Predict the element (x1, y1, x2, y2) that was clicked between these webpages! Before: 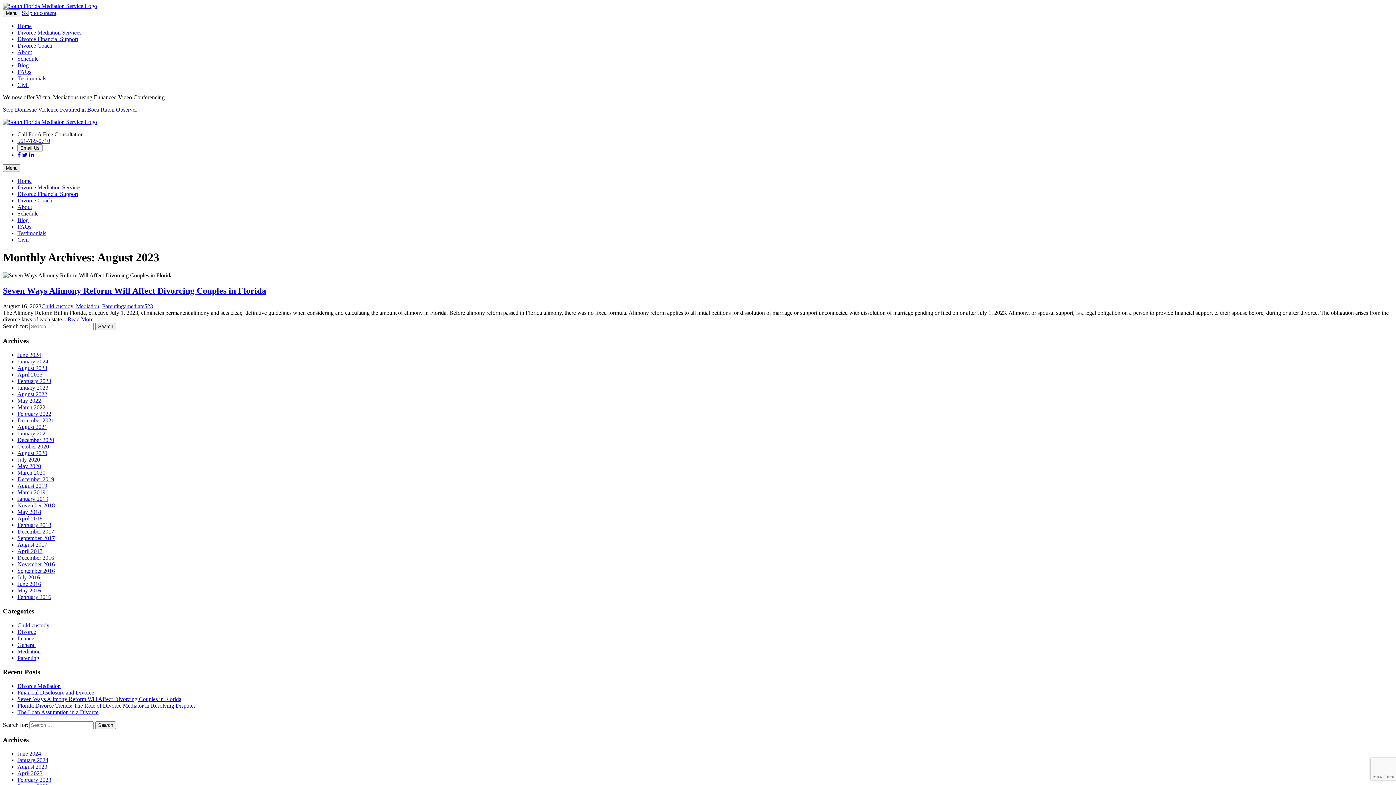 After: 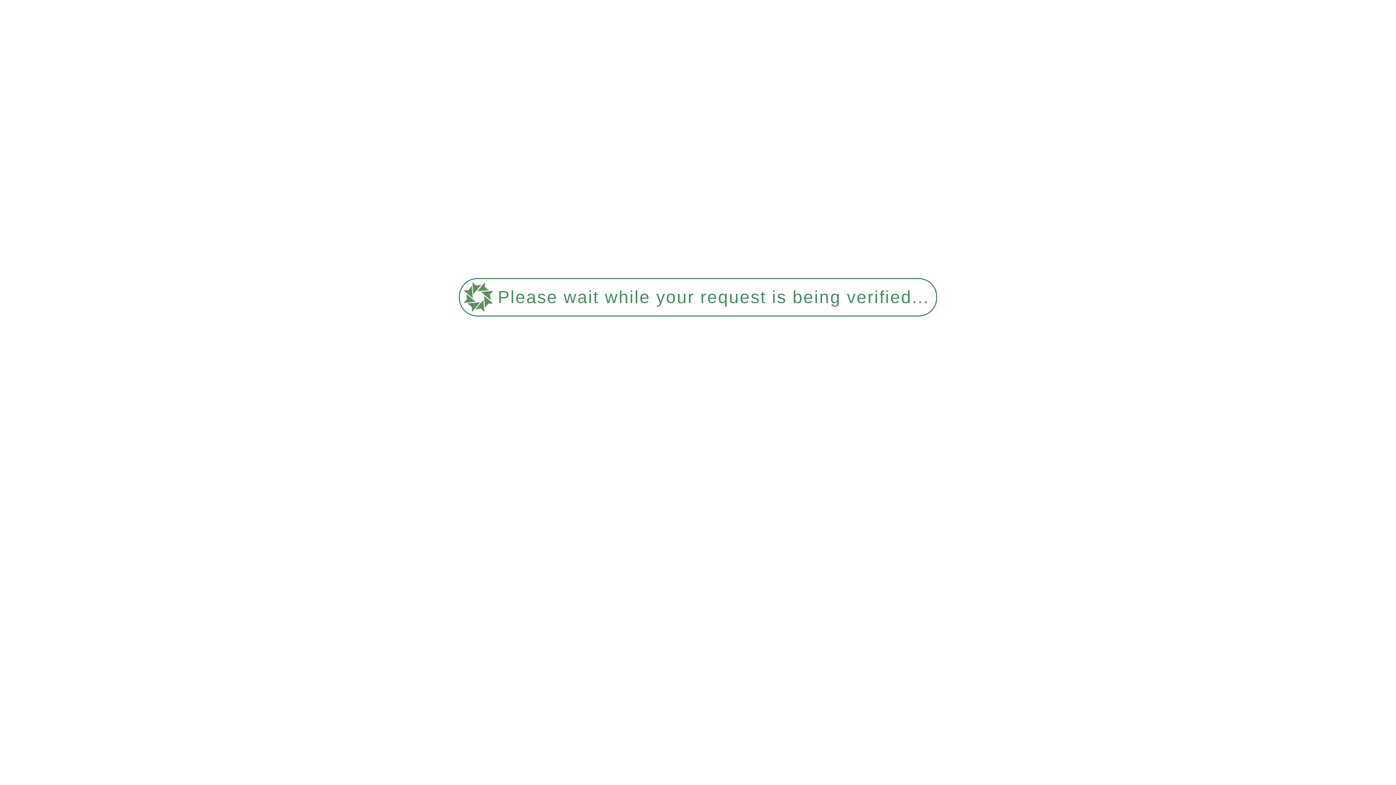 Action: bbox: (17, 777, 51, 783) label: February 2023